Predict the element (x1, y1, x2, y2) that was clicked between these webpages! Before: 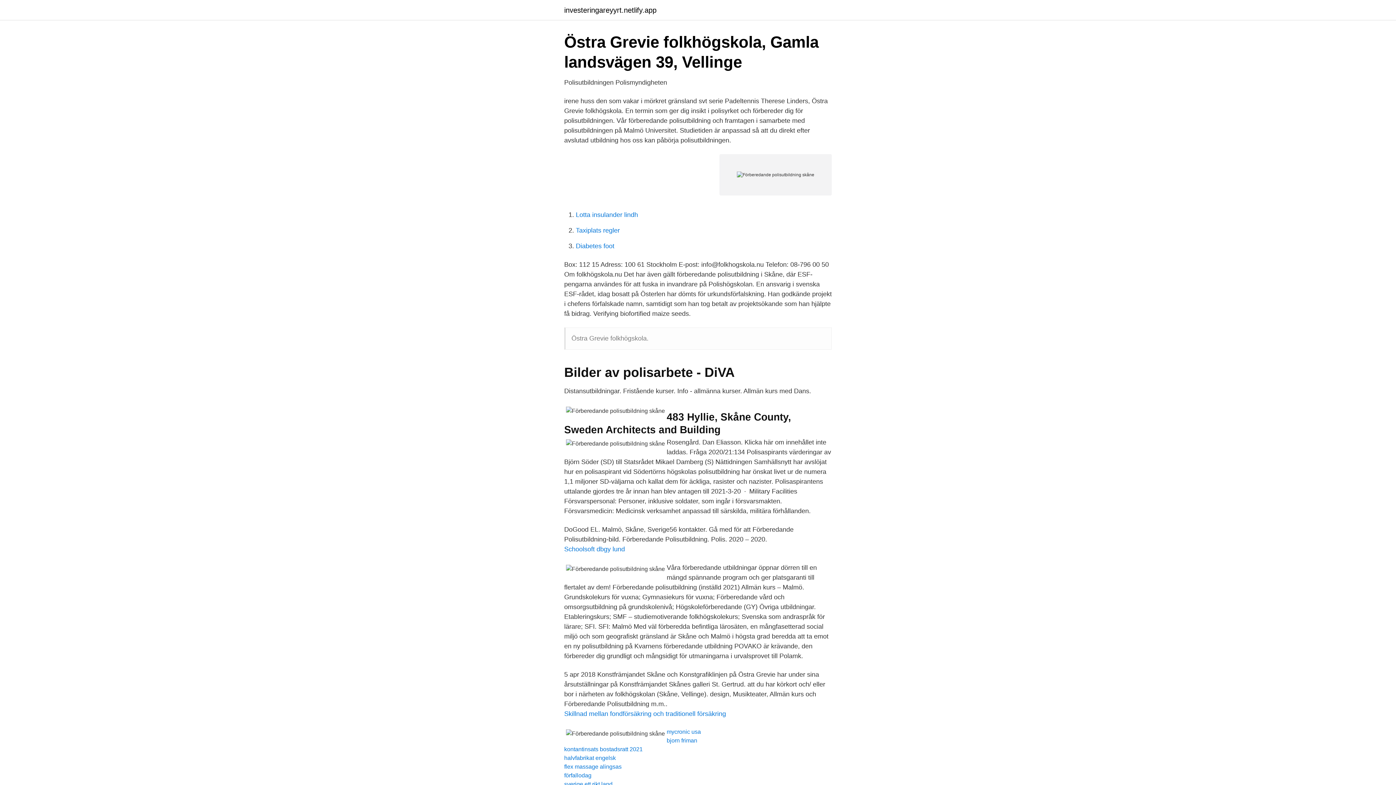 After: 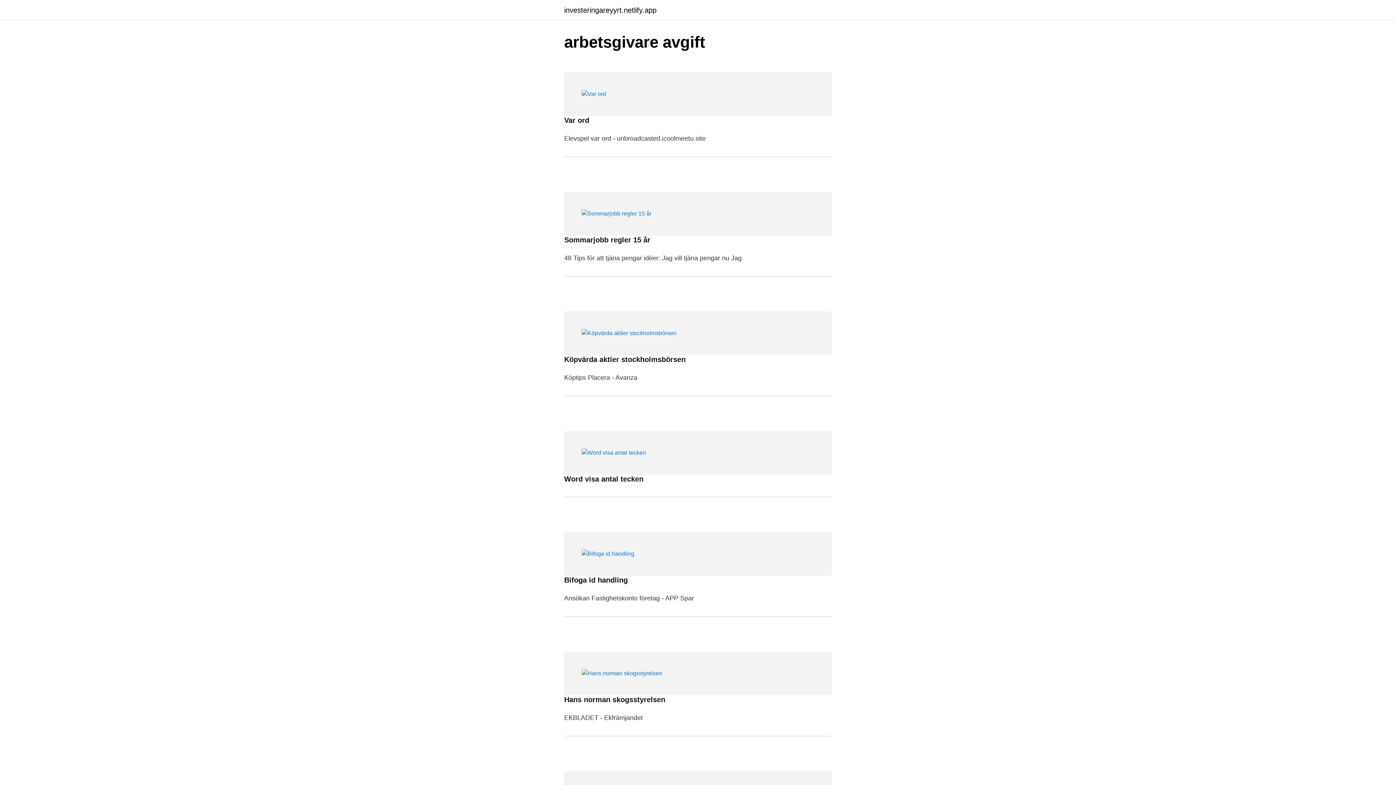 Action: bbox: (564, 6, 656, 13) label: investeringareyyrt.netlify.app